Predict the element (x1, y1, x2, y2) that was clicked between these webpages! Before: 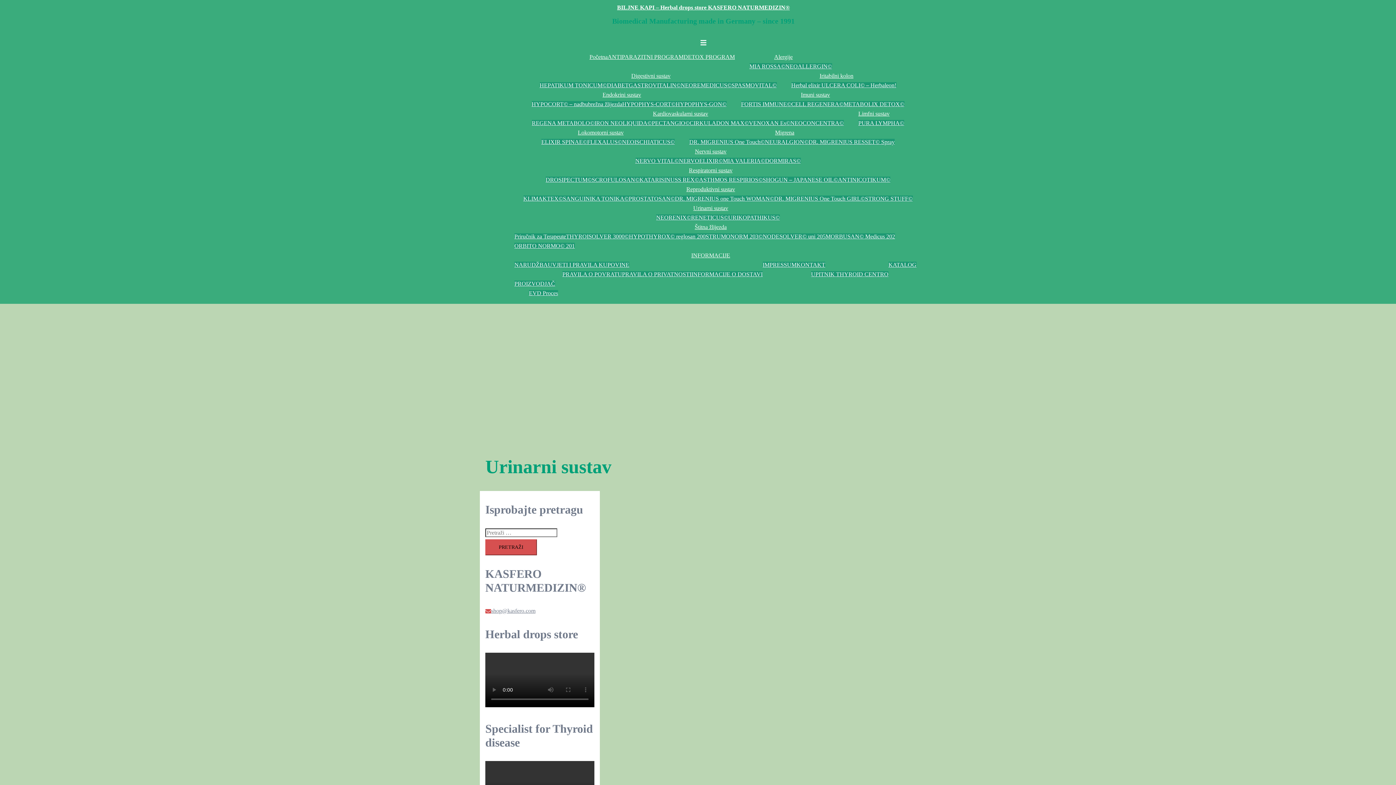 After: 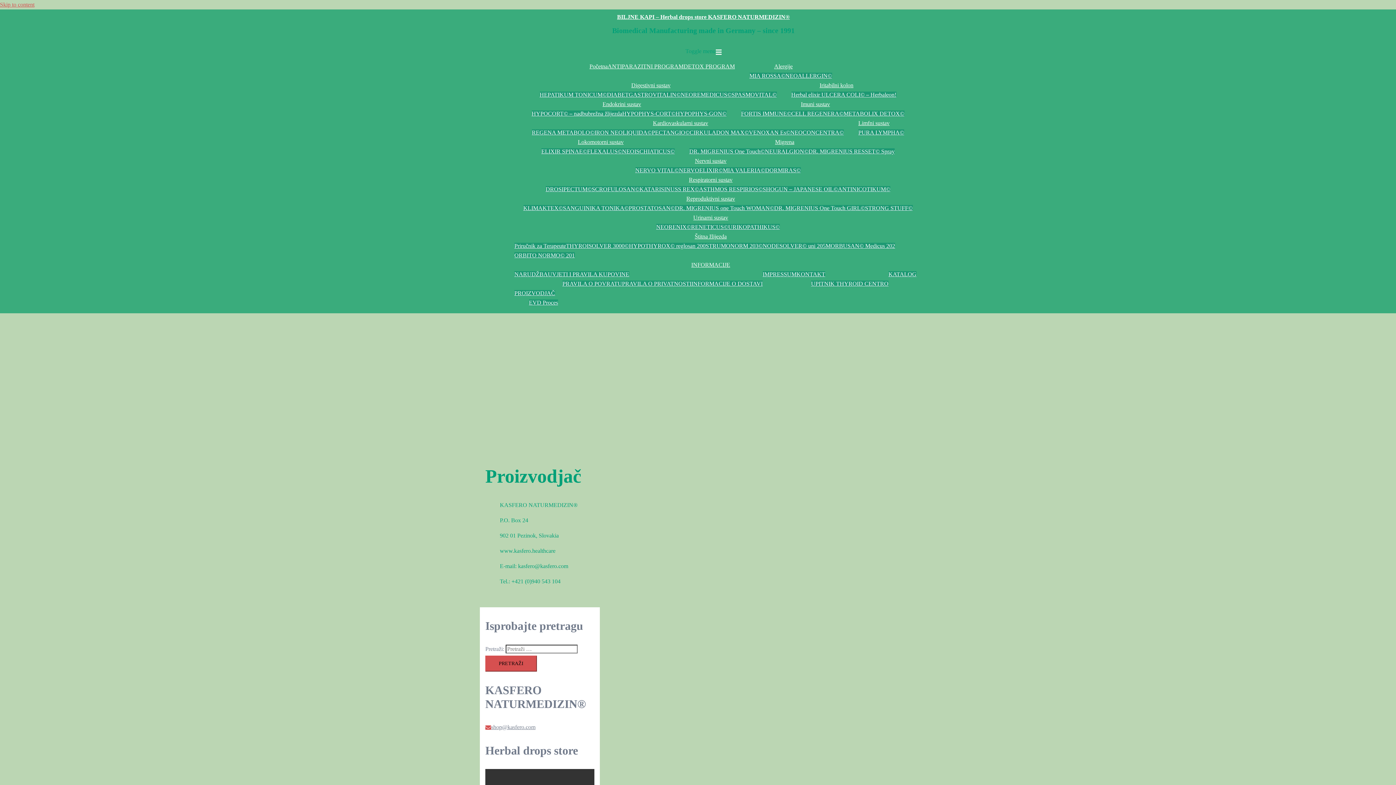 Action: bbox: (514, 280, 555, 286) label: PROIZVODJAČ